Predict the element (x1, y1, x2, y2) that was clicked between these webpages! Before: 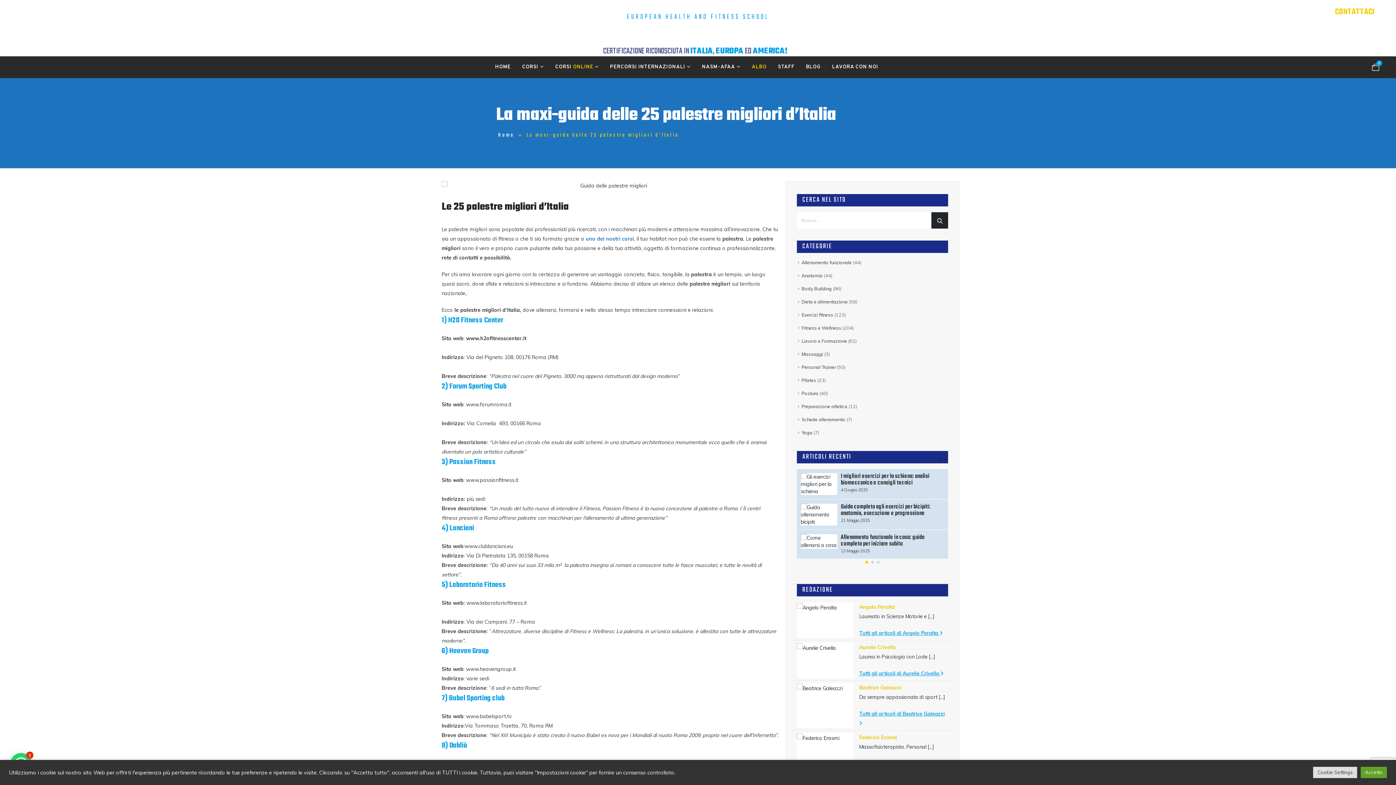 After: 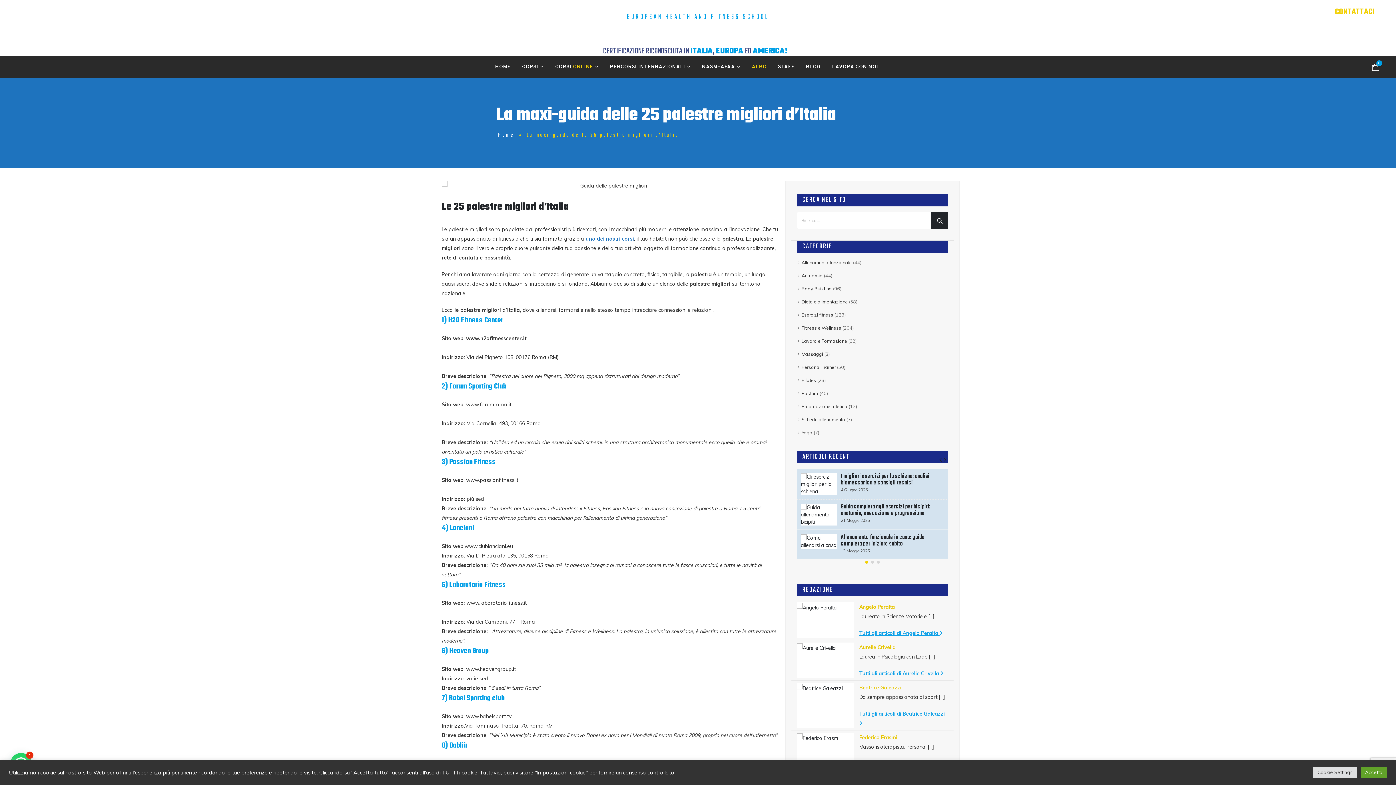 Action: bbox: (1309, 17, 1374, 26) label: +39 06/40411688